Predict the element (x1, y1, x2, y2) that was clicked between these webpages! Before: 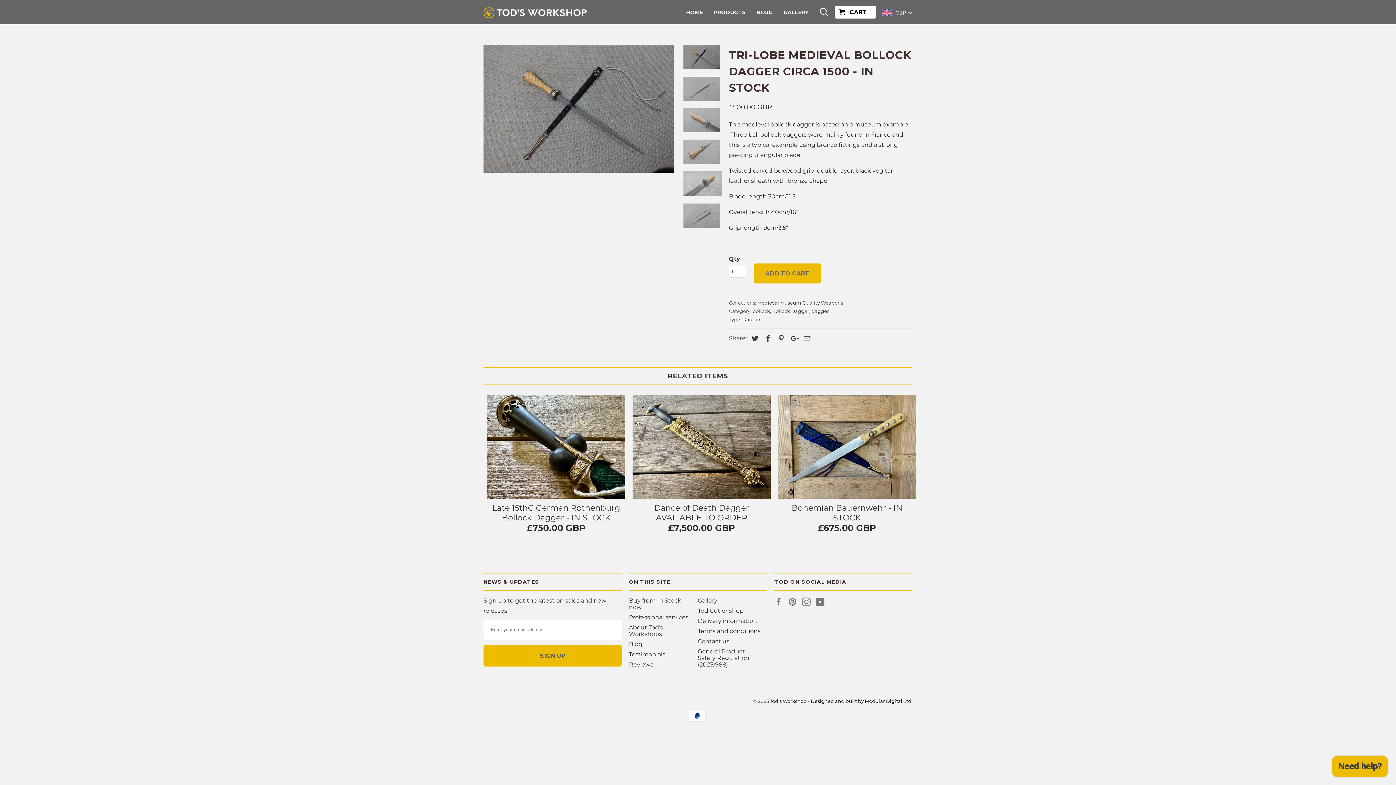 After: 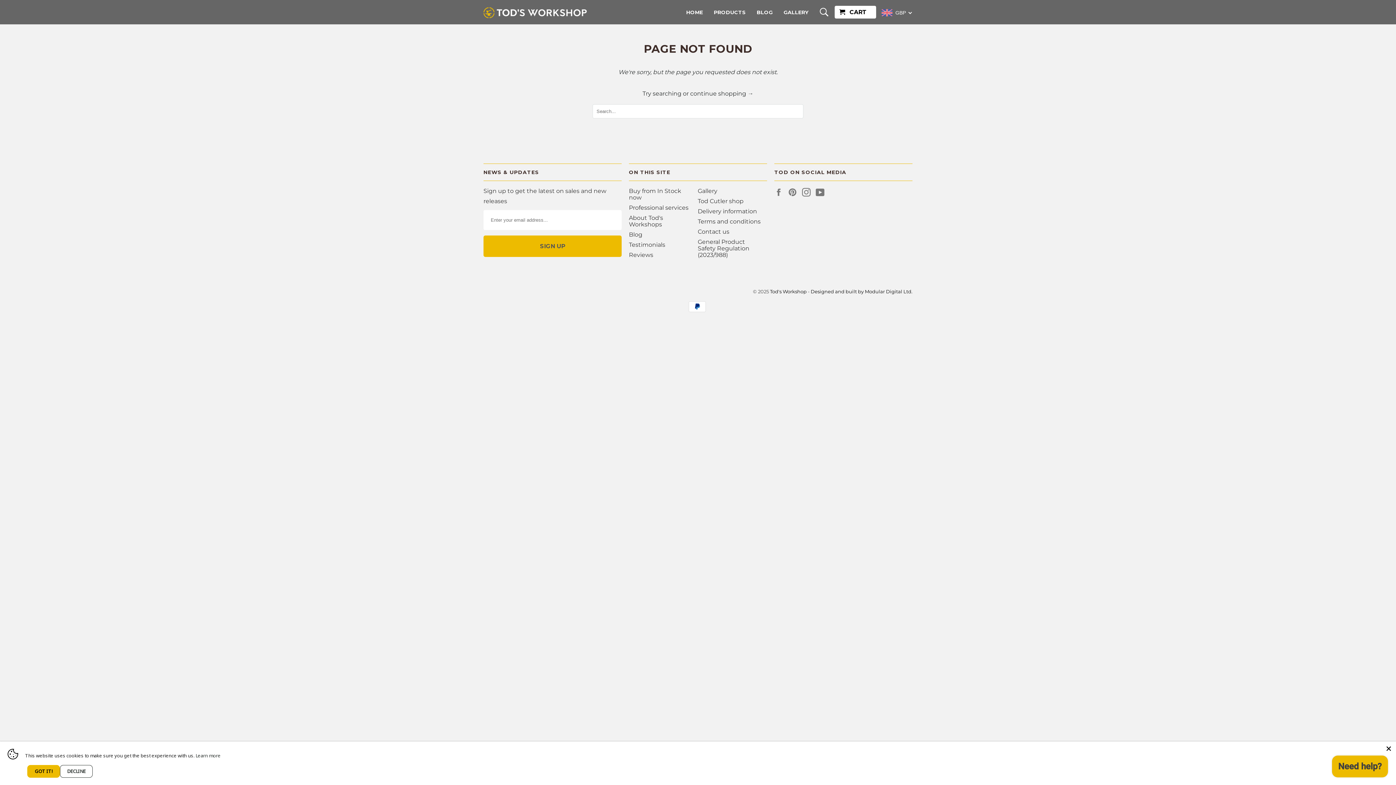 Action: label: Reviews bbox: (629, 661, 653, 668)